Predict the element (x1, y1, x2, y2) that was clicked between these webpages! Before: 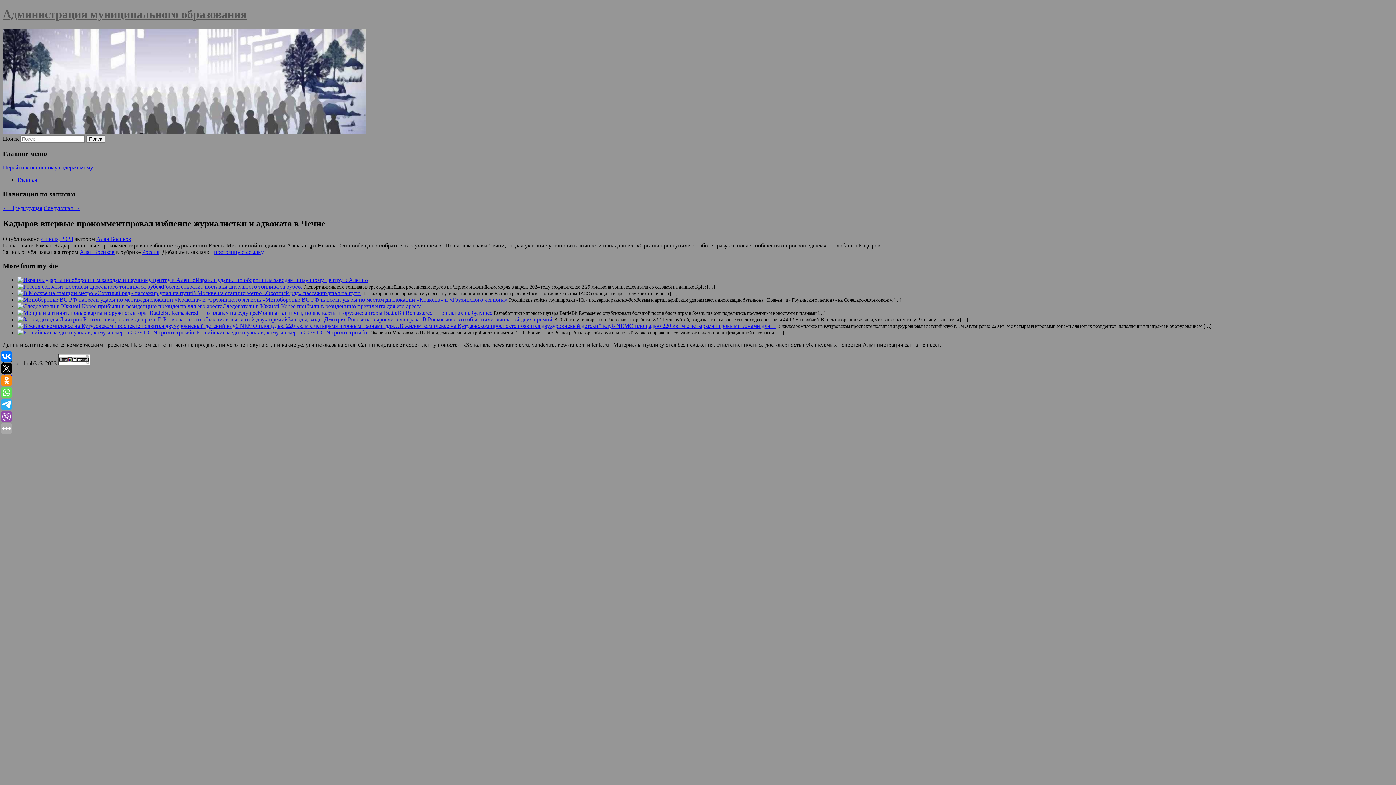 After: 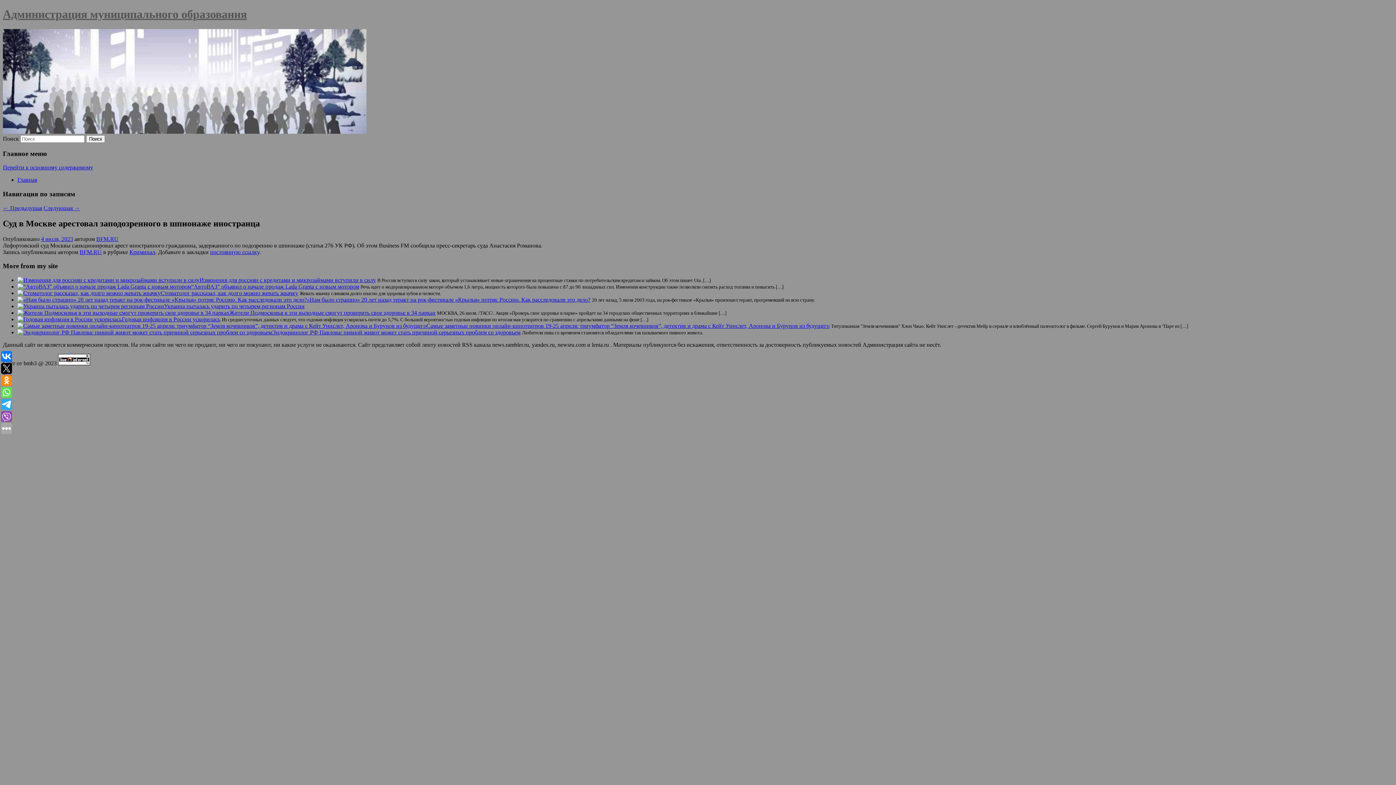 Action: bbox: (43, 205, 80, 211) label: Следующая →